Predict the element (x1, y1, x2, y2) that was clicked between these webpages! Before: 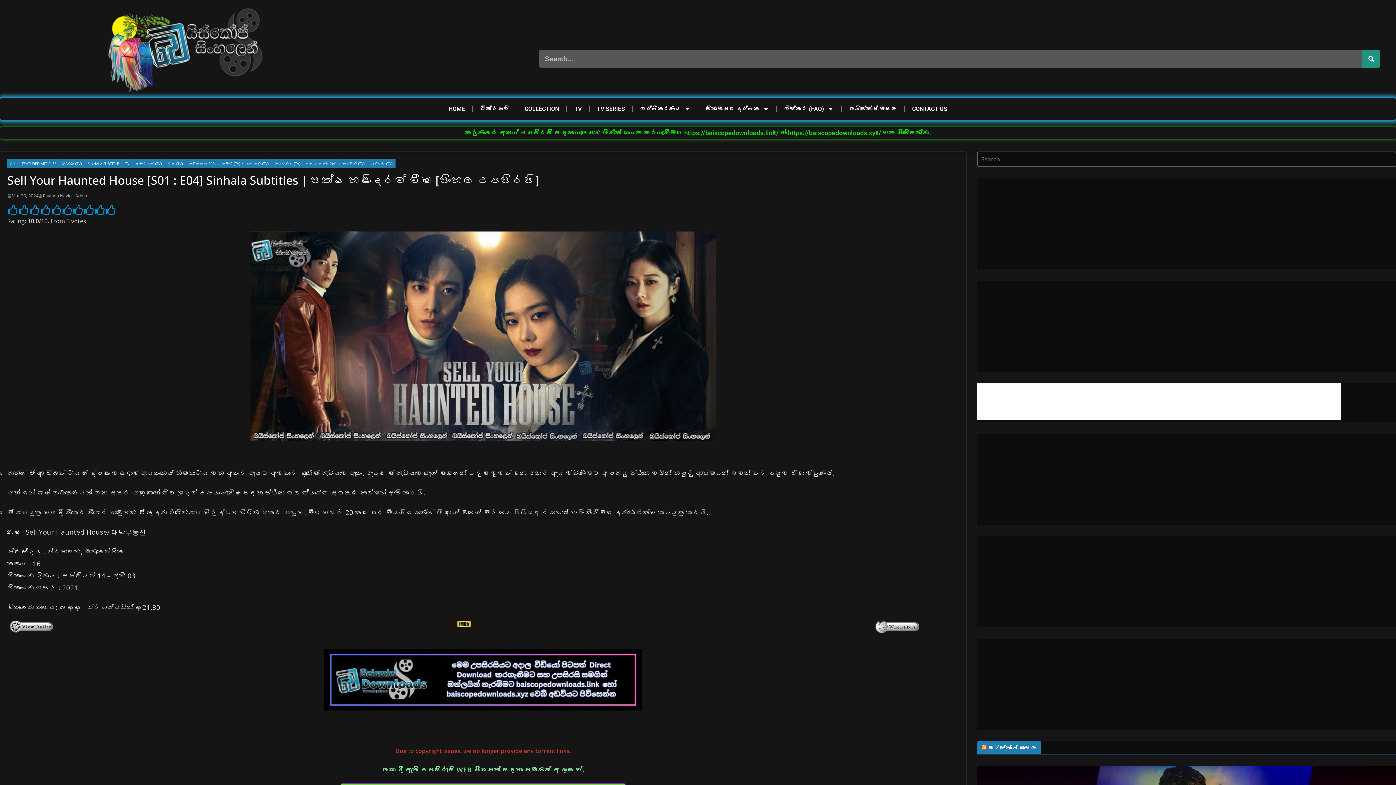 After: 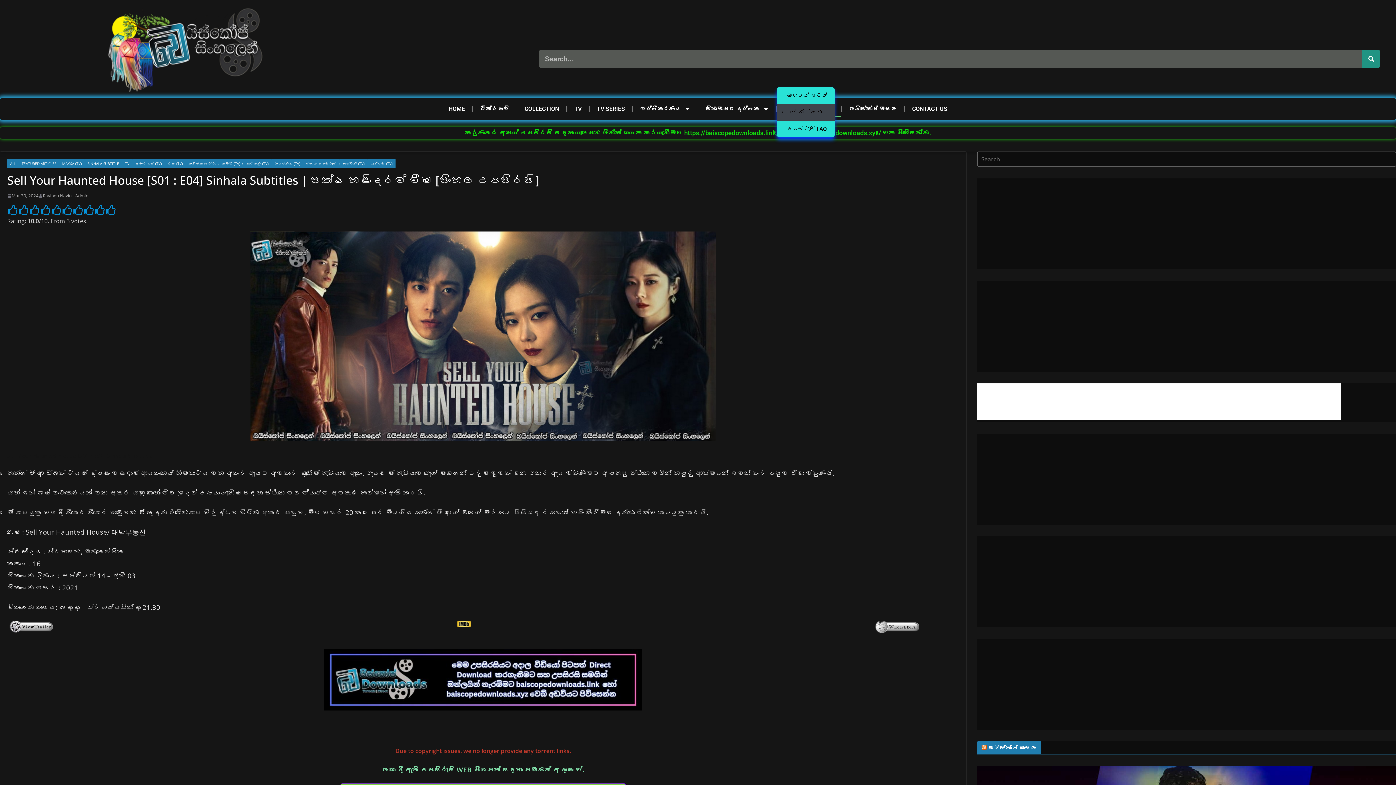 Action: label: විස්තර (FAQ) bbox: (777, 100, 841, 117)